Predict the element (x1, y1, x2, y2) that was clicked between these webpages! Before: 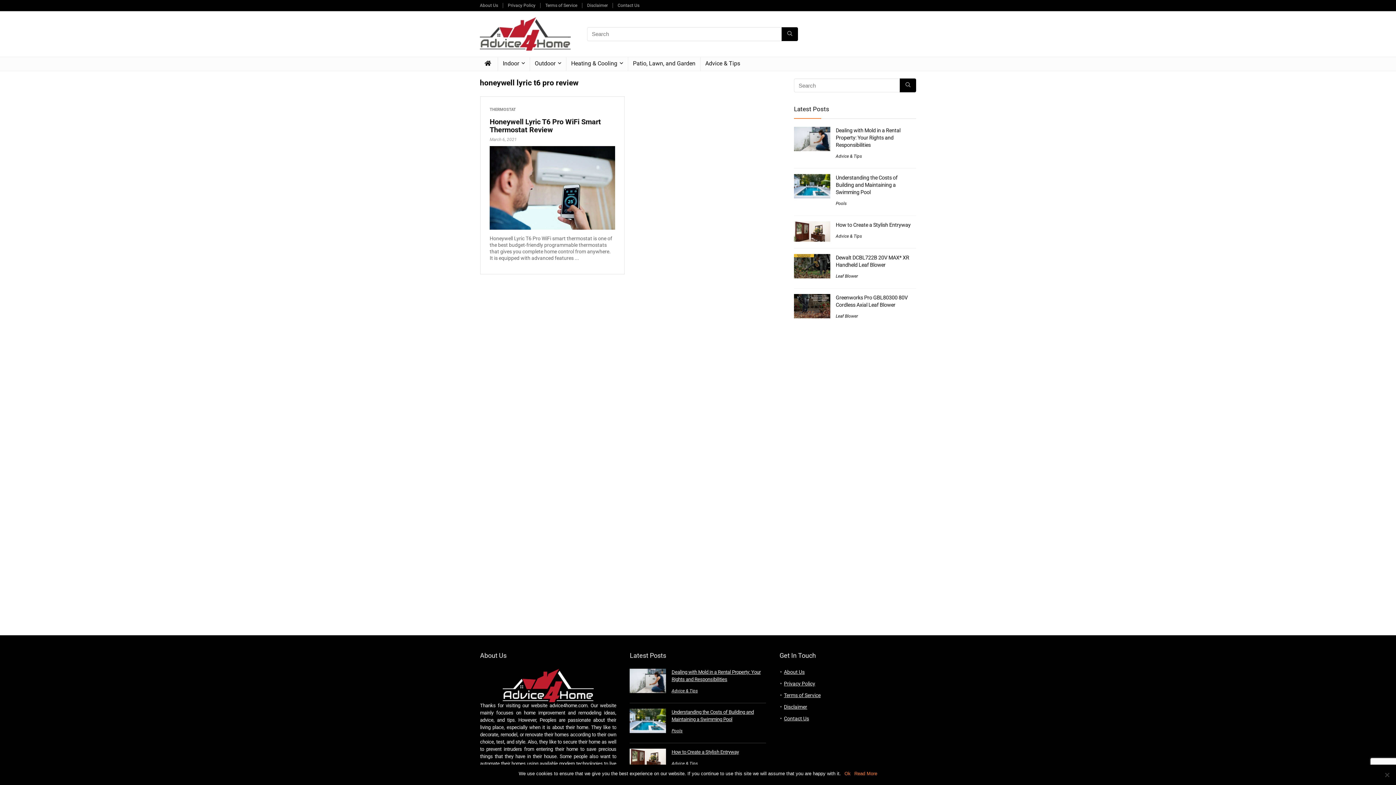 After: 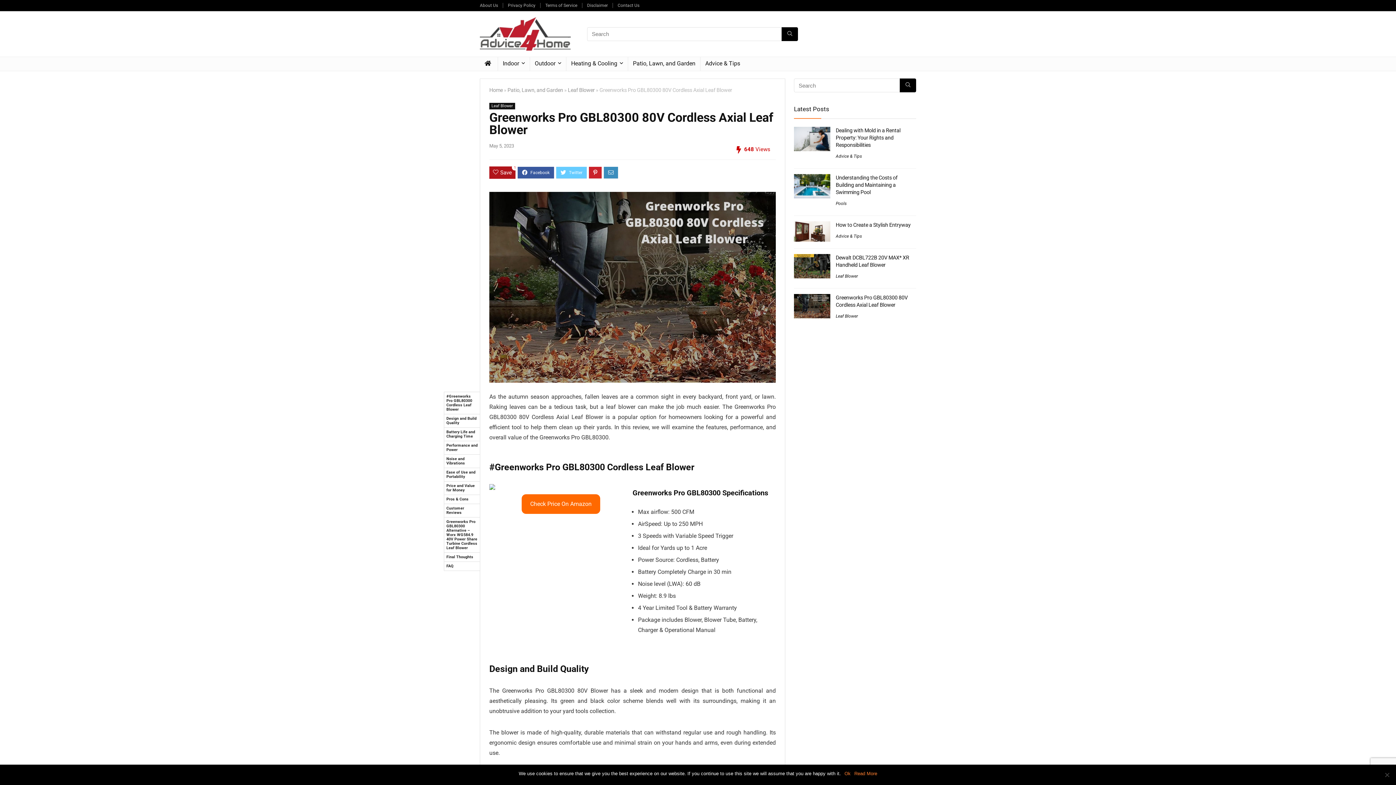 Action: bbox: (794, 294, 830, 300)